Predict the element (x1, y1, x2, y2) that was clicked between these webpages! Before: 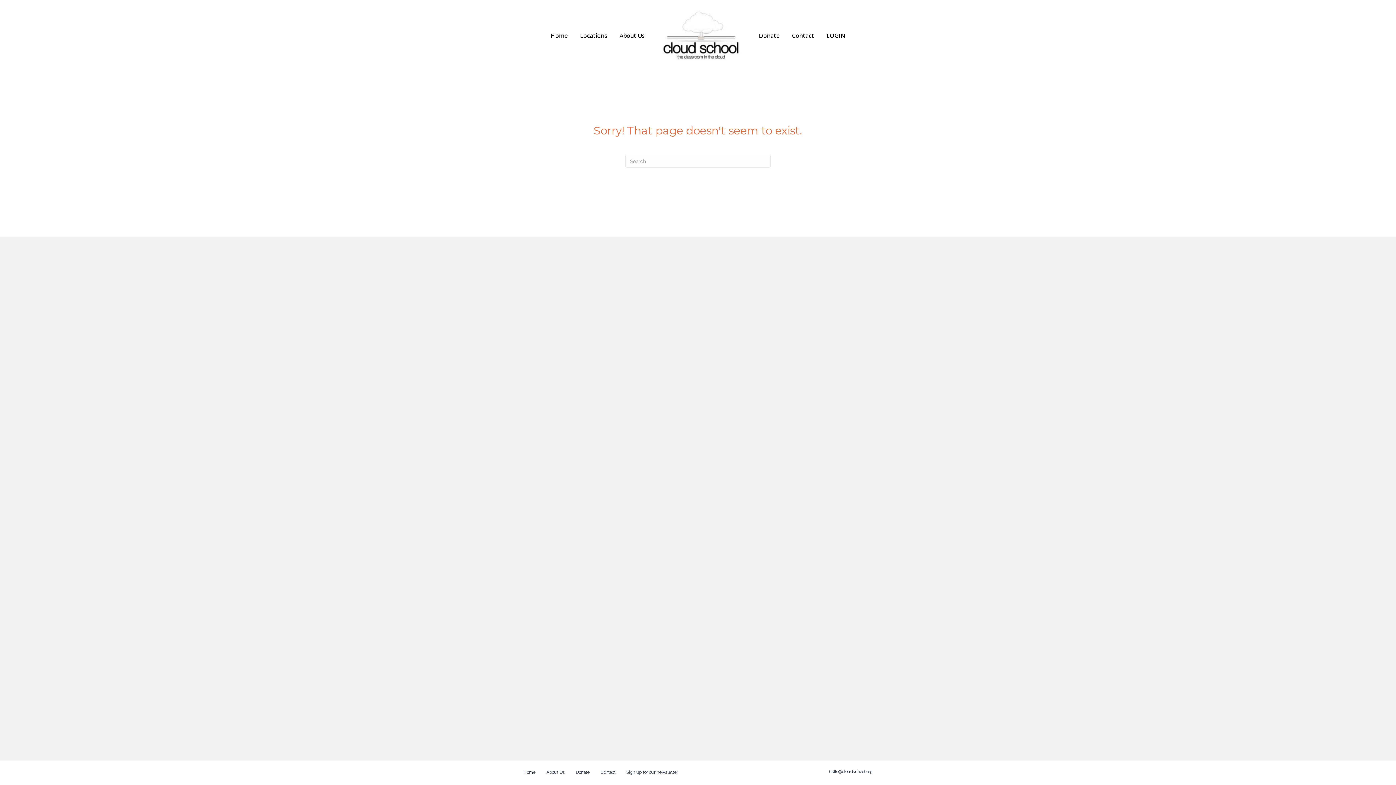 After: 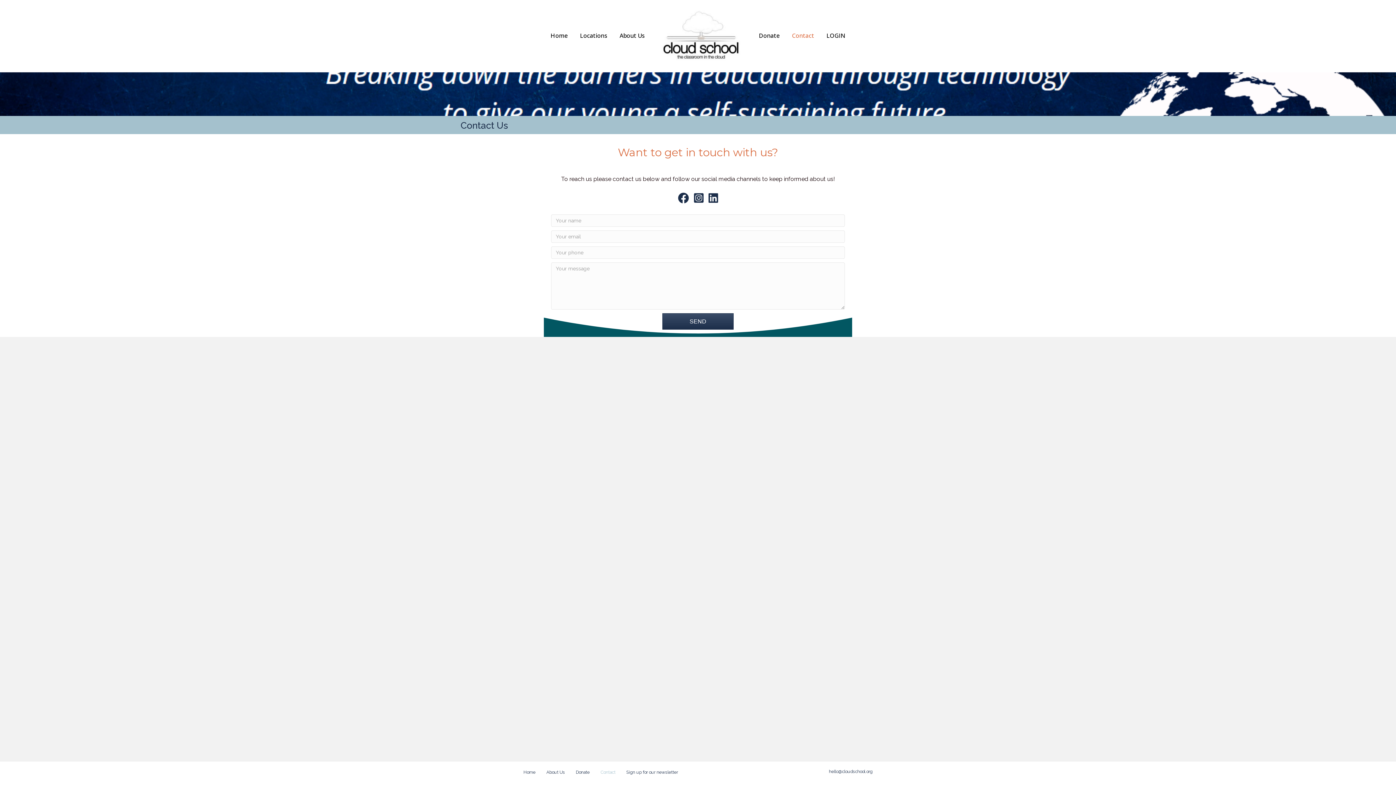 Action: bbox: (786, 26, 819, 45) label: Contact